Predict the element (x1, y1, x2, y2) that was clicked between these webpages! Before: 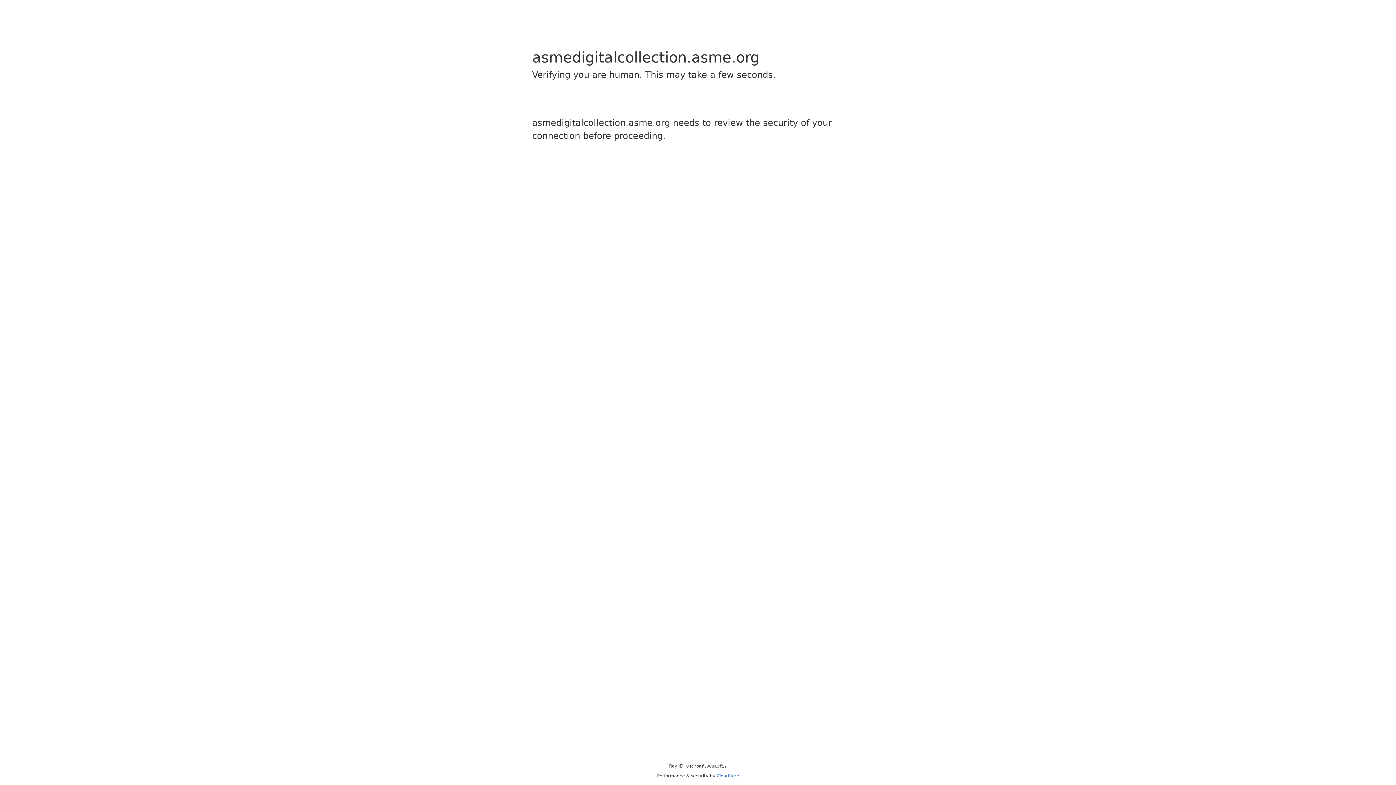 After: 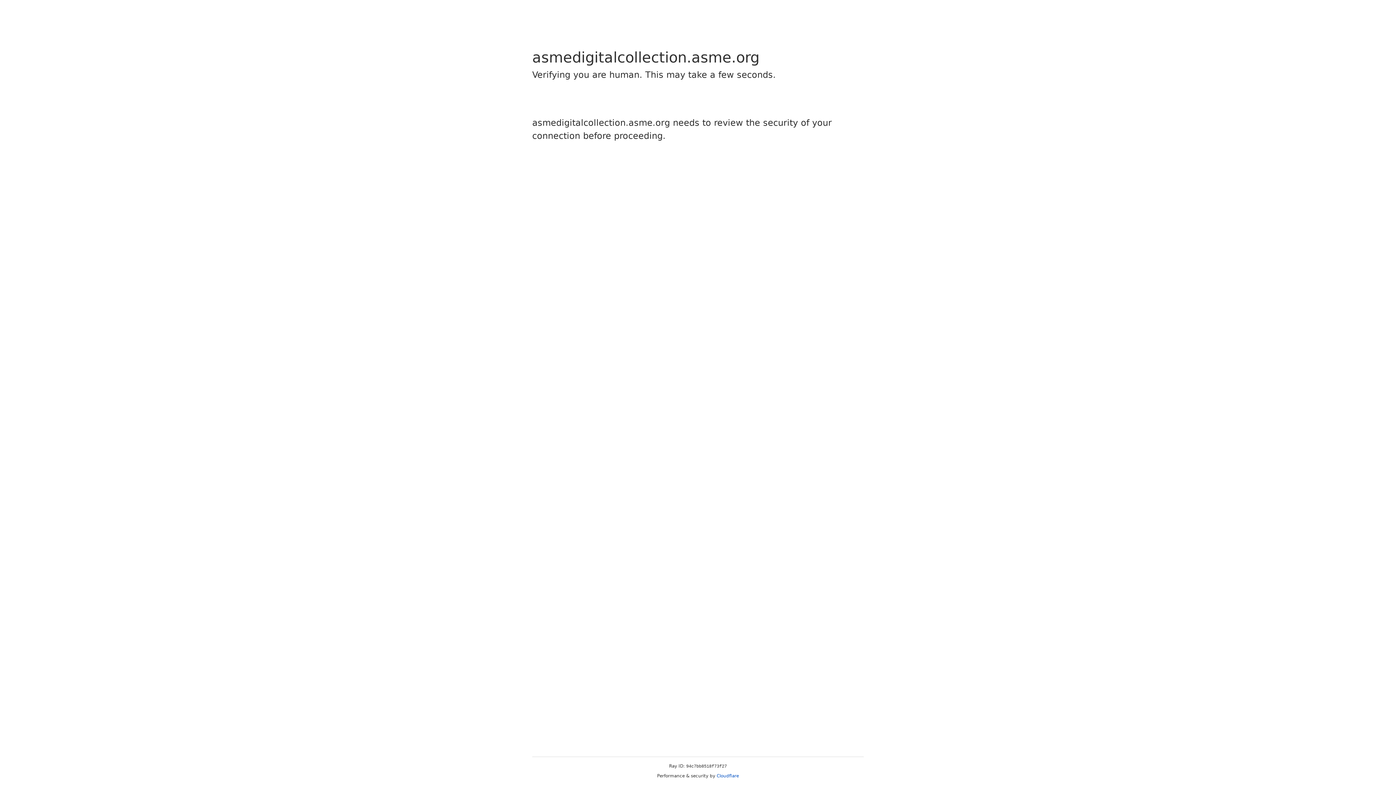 Action: label: Cloudflare bbox: (716, 773, 739, 778)